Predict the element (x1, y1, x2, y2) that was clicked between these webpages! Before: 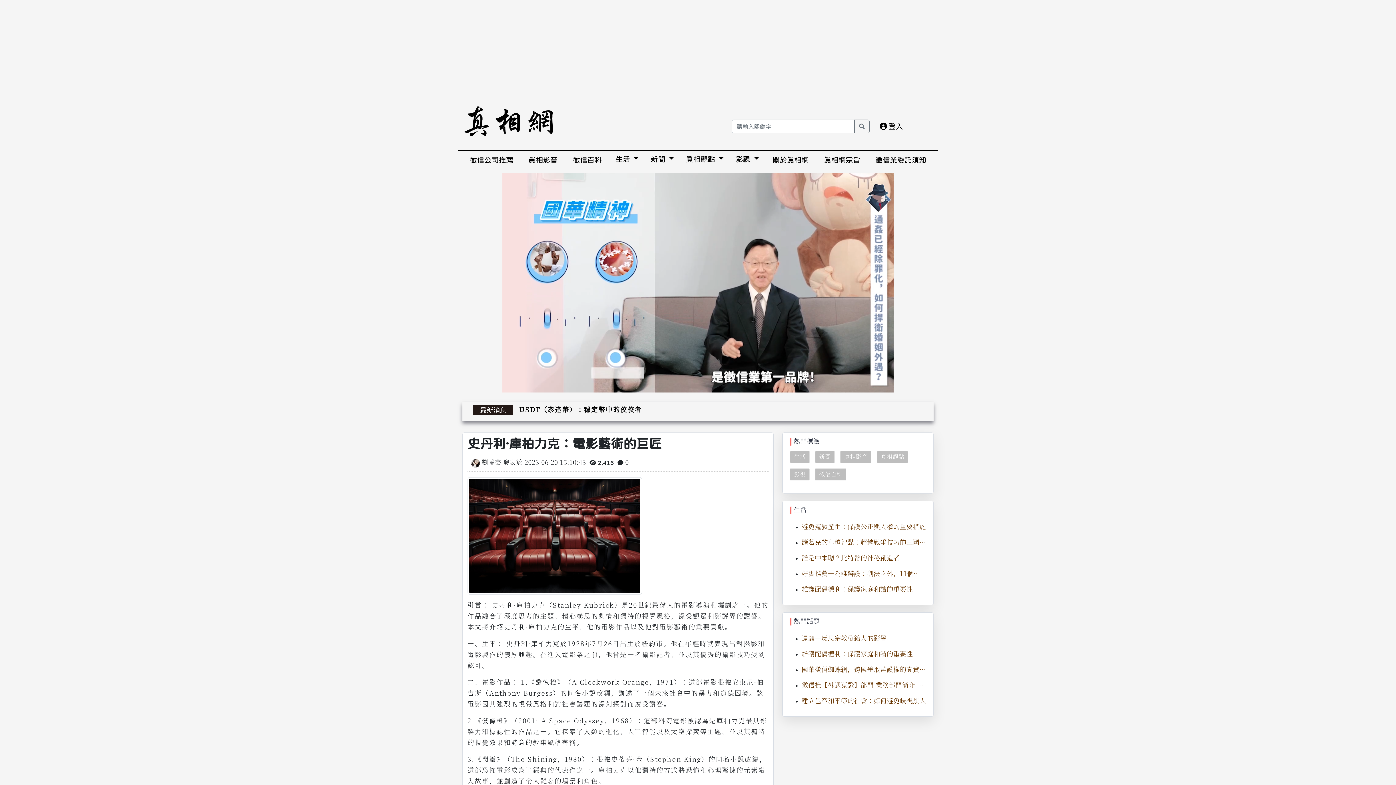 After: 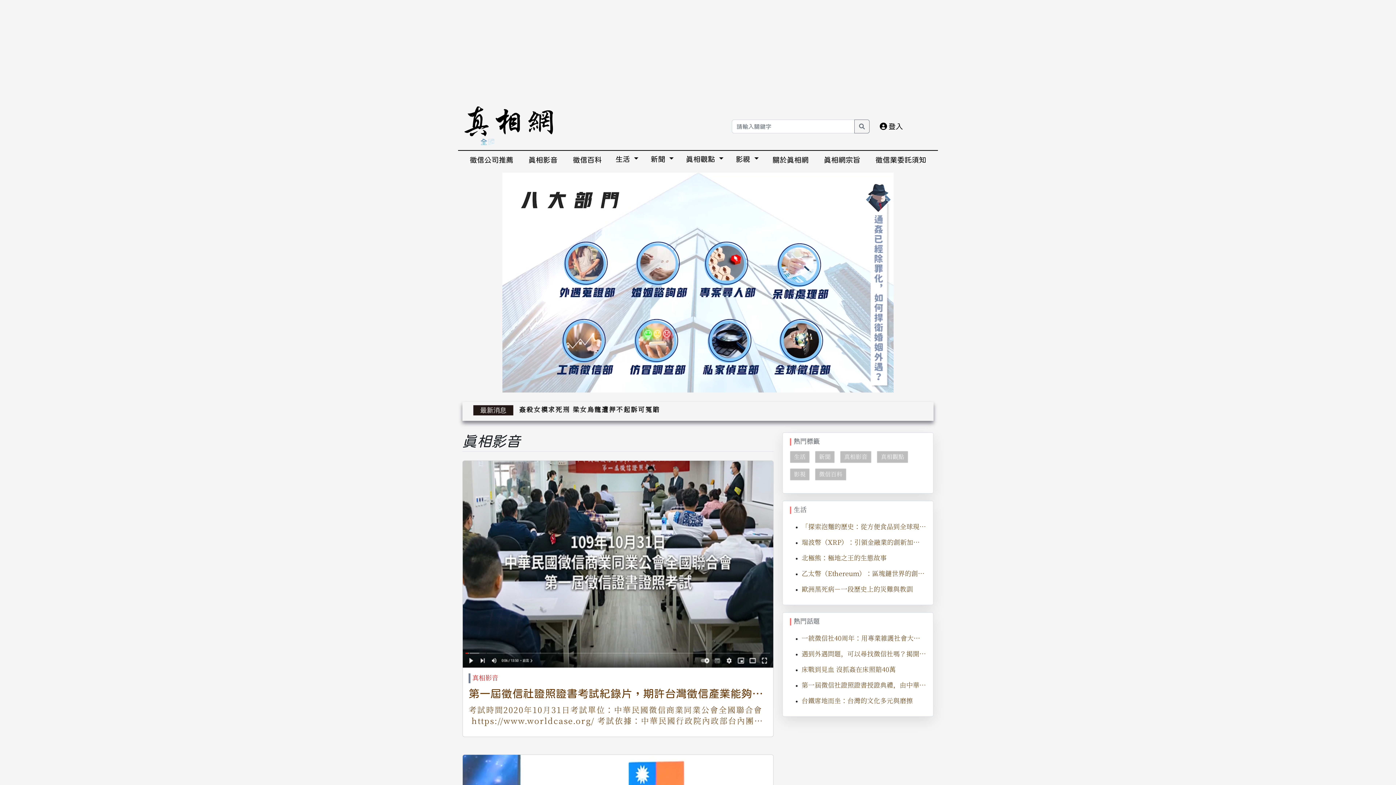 Action: bbox: (524, 150, 561, 168) label: 真相影音